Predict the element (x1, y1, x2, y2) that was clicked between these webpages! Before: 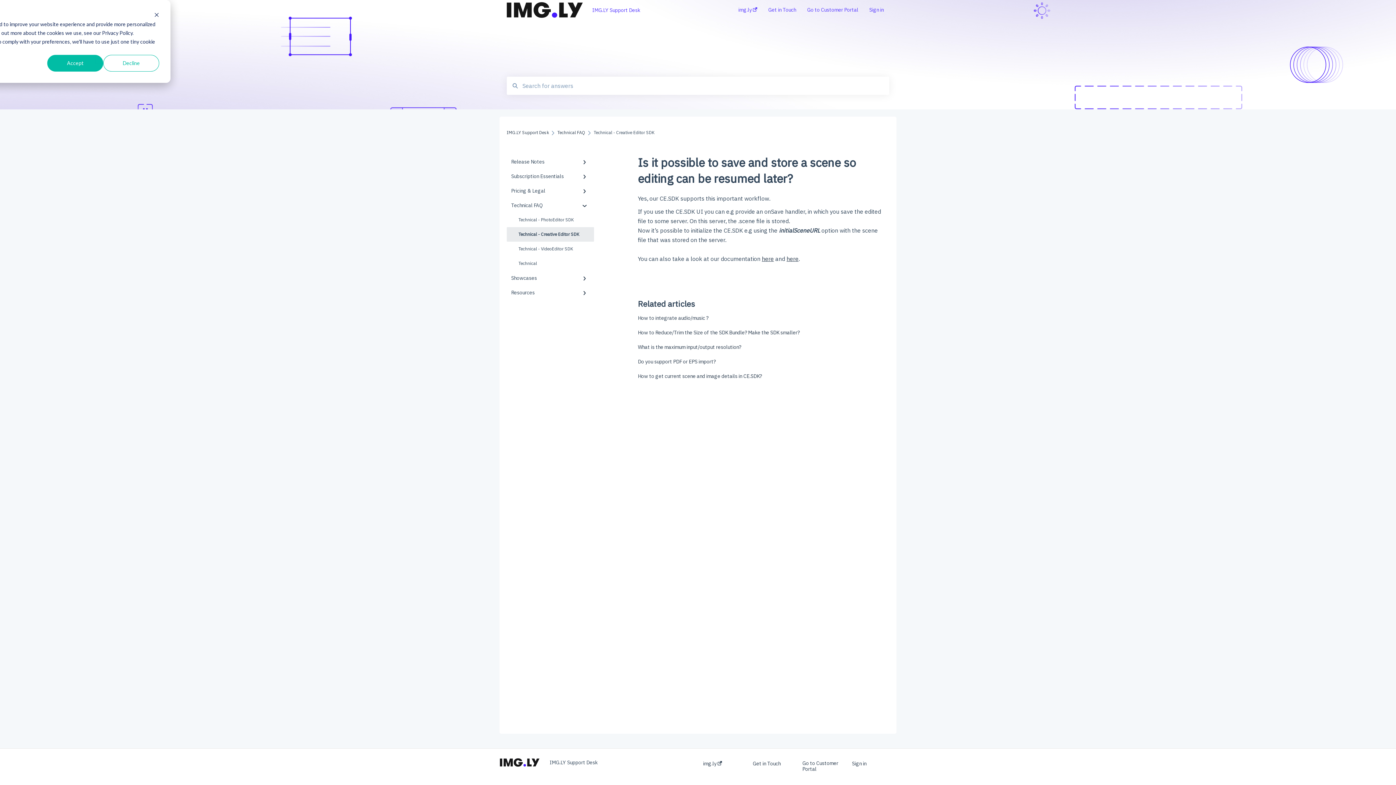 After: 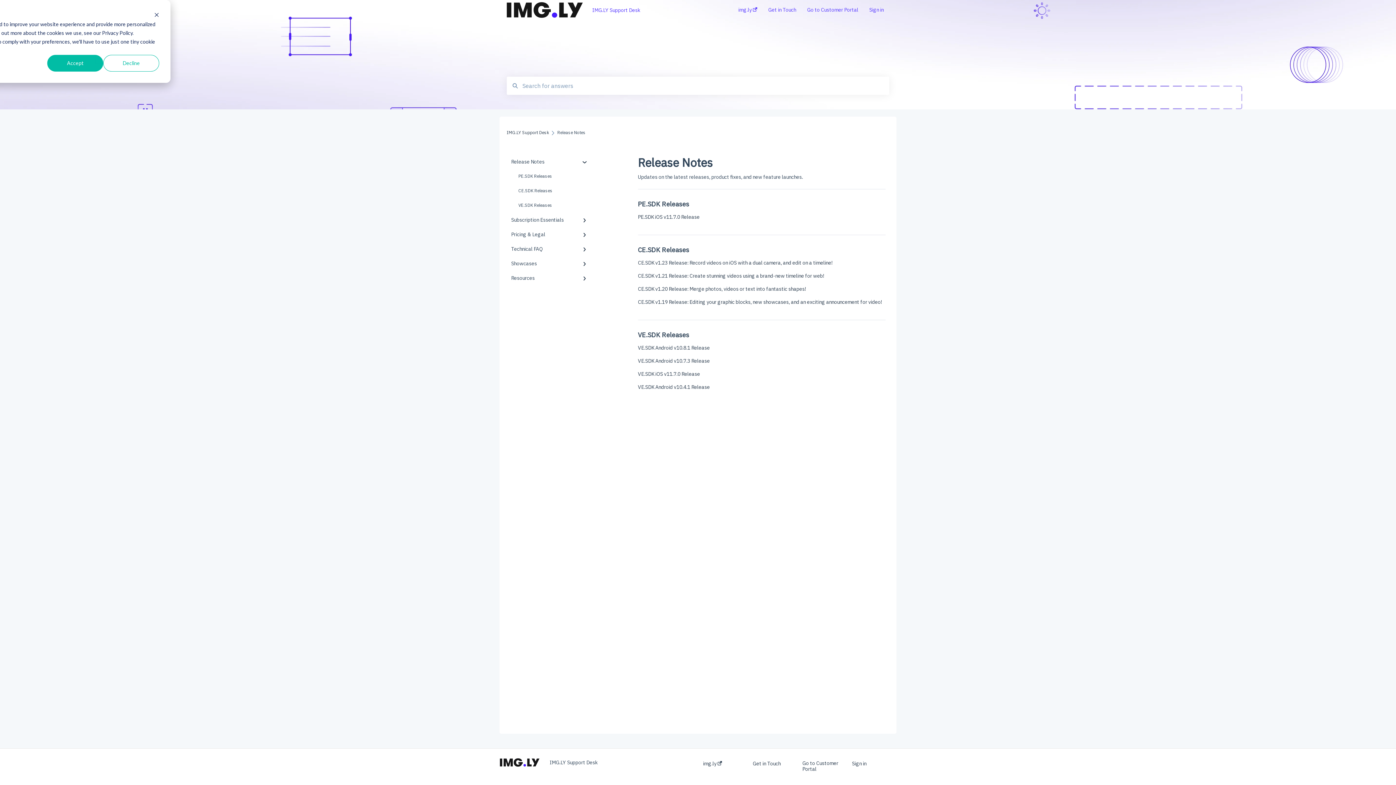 Action: bbox: (506, 154, 594, 169) label: Release Notes